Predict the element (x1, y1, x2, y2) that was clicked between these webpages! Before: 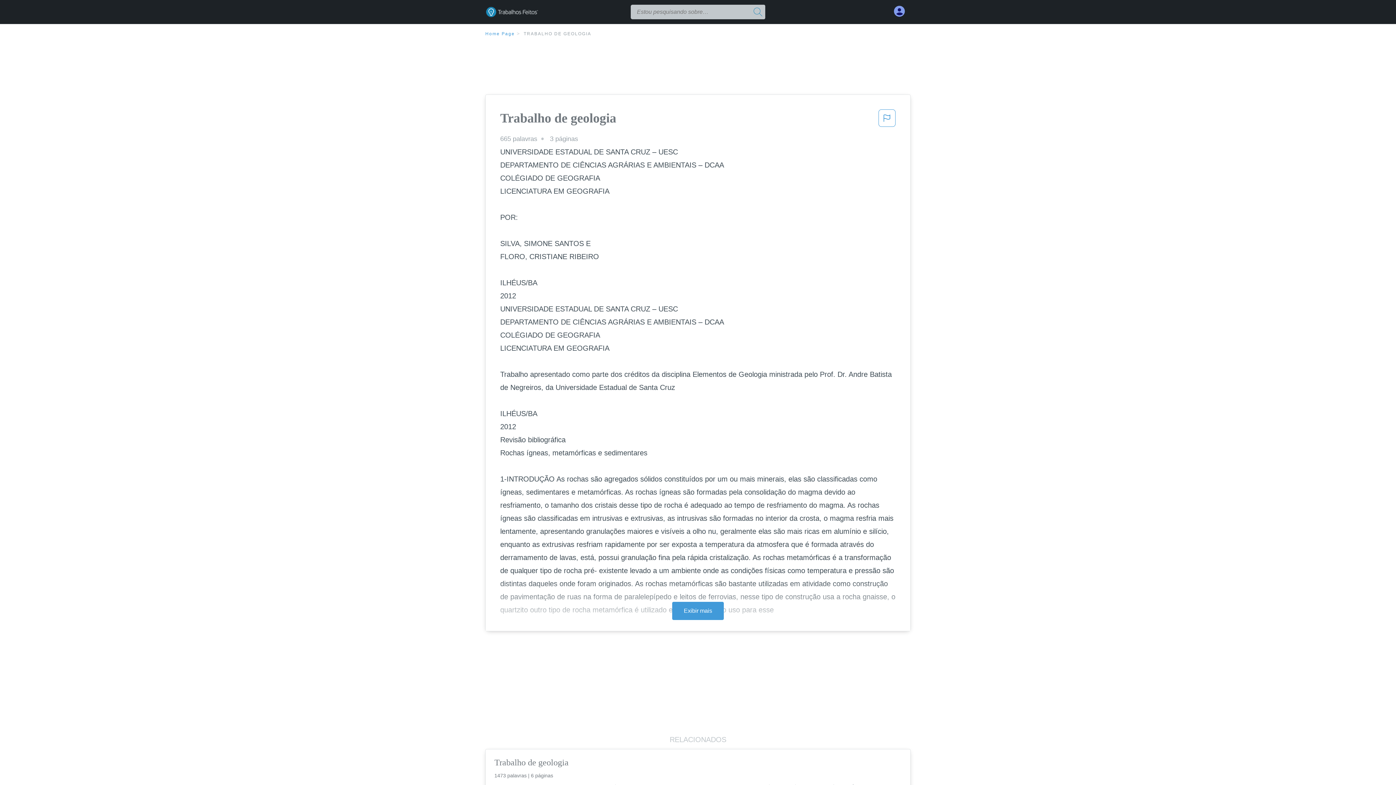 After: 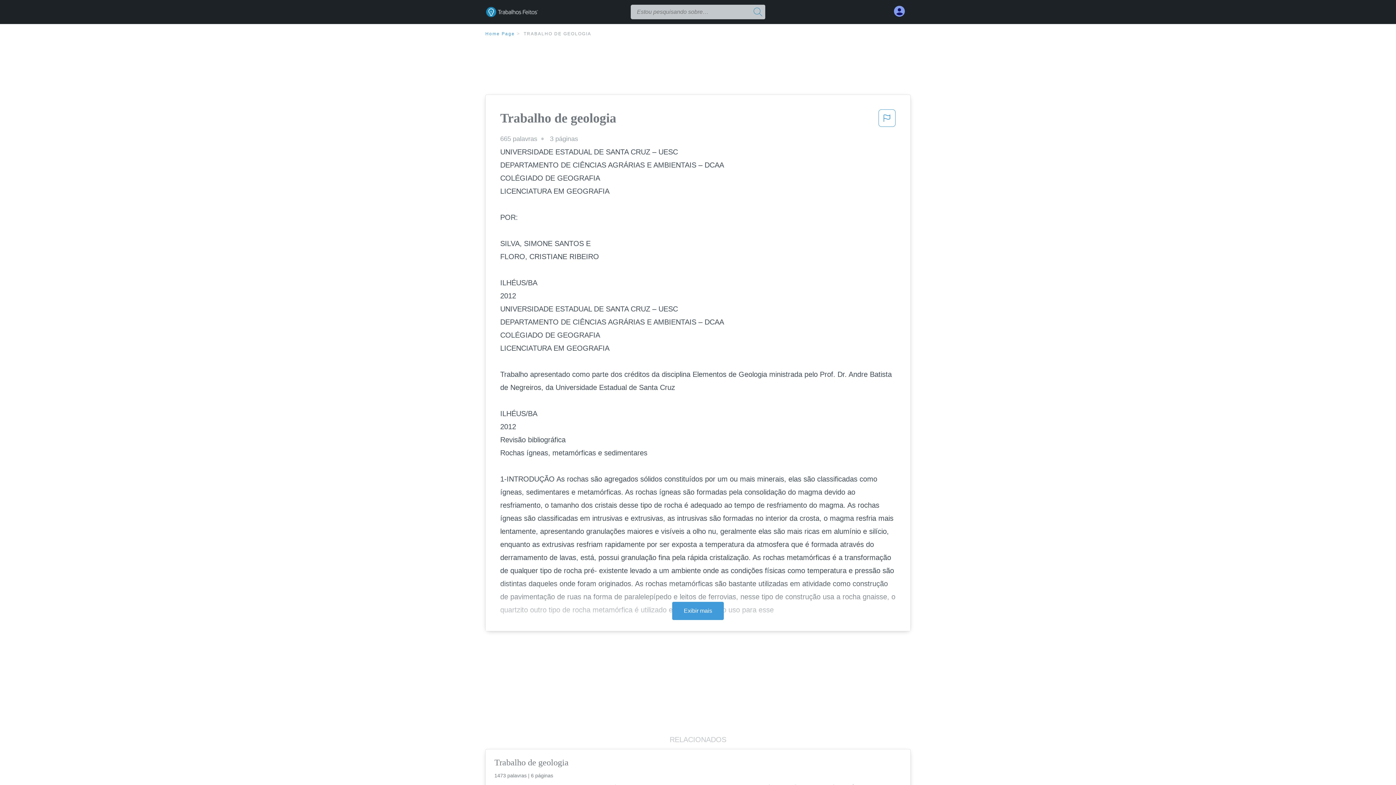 Action: bbox: (878, 109, 896, 131)